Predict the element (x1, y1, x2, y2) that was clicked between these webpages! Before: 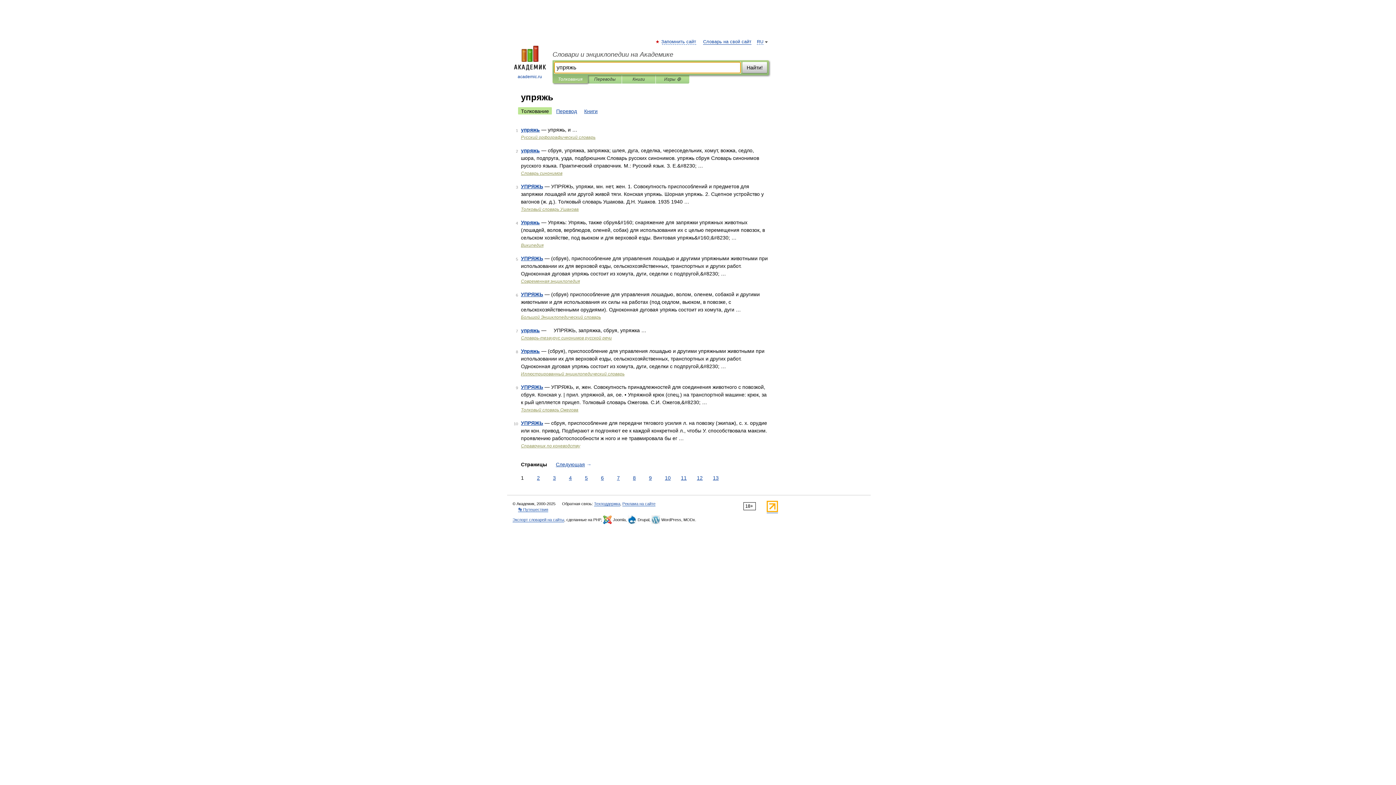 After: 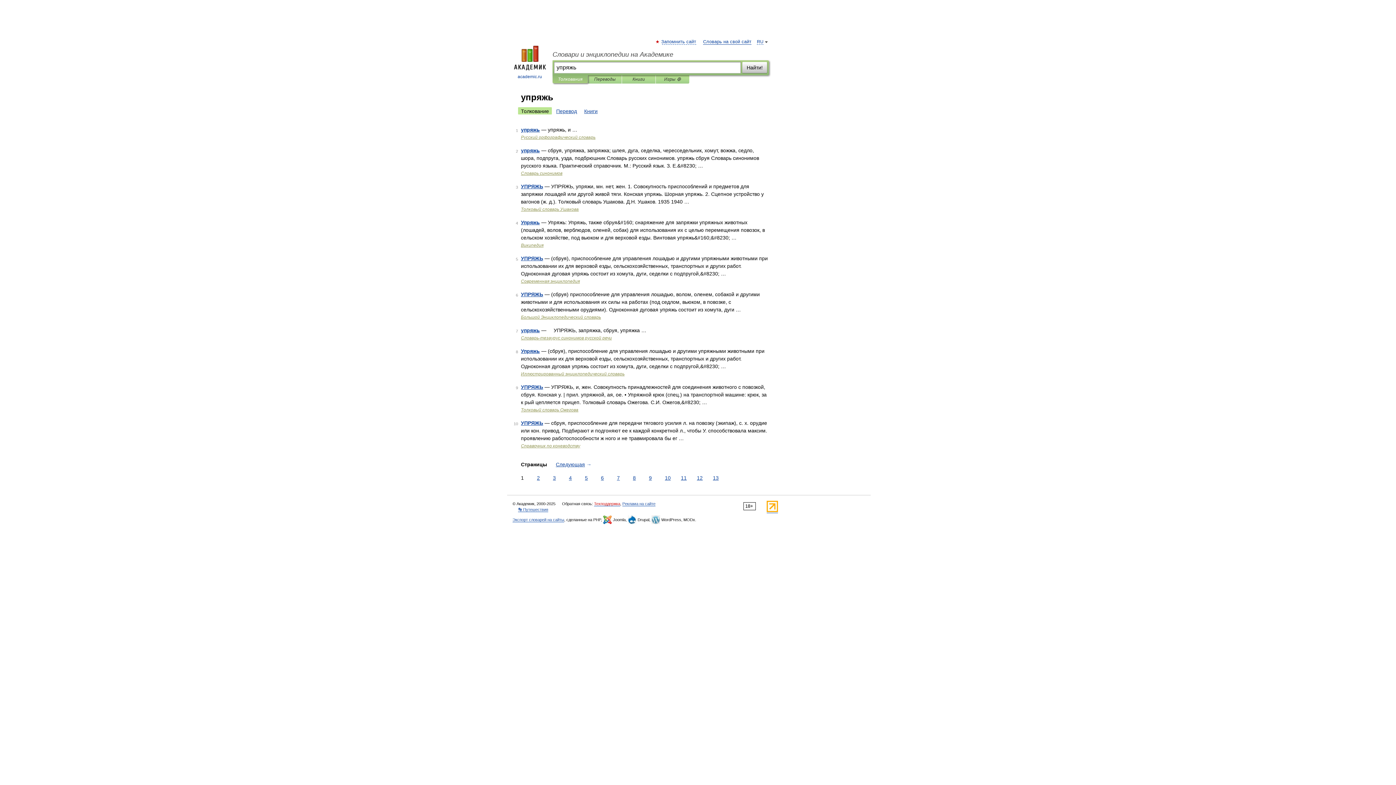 Action: label: Техподдержка bbox: (594, 501, 620, 506)